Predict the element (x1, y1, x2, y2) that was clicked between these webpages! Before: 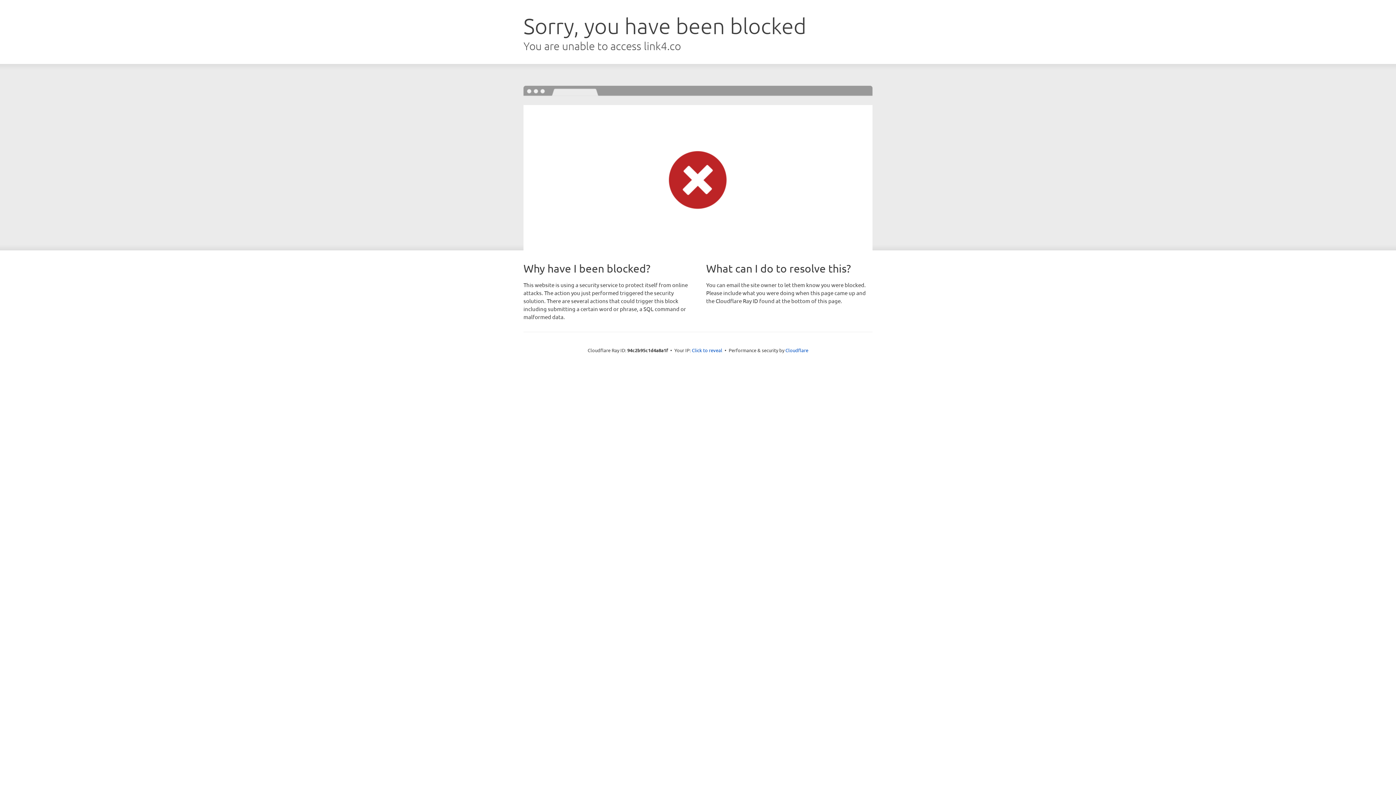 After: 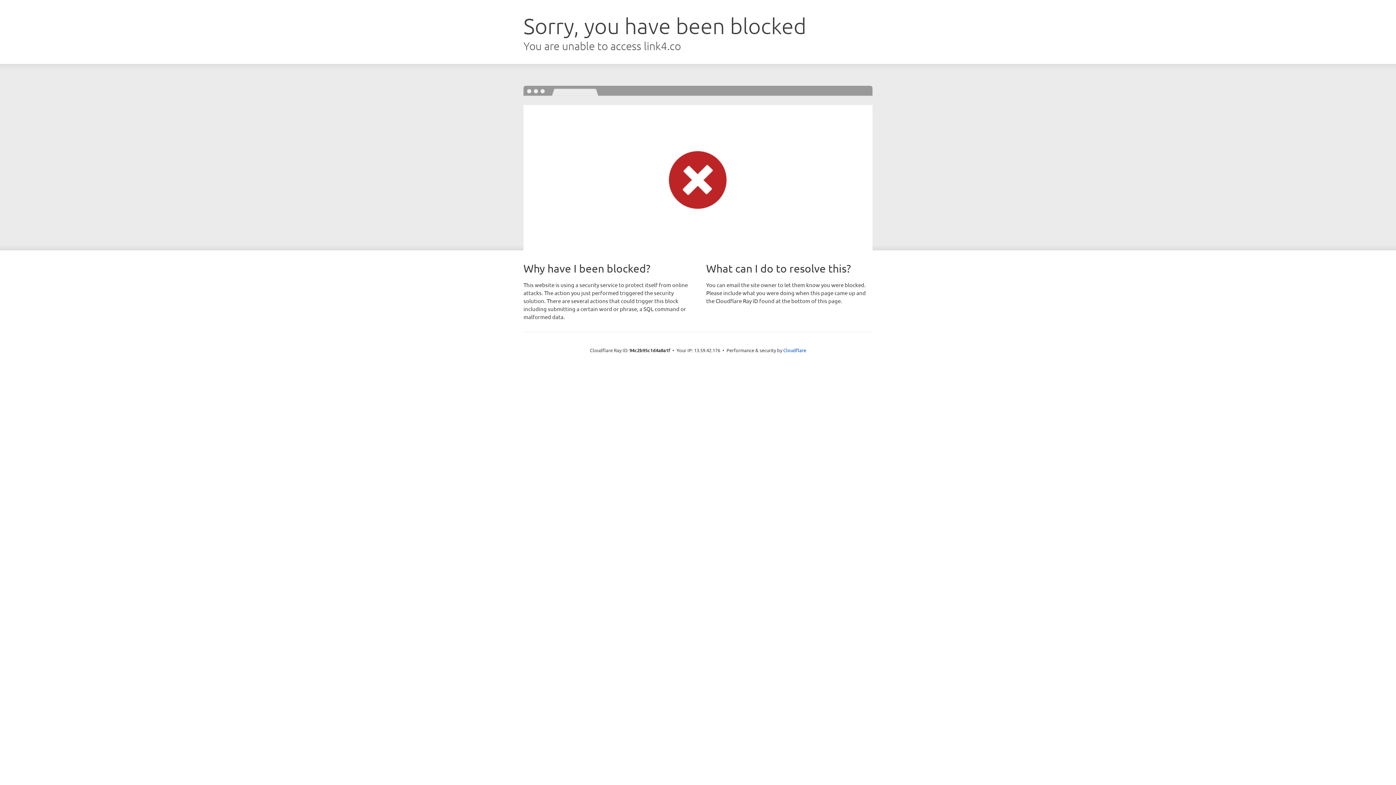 Action: label: Click to reveal bbox: (692, 346, 722, 353)